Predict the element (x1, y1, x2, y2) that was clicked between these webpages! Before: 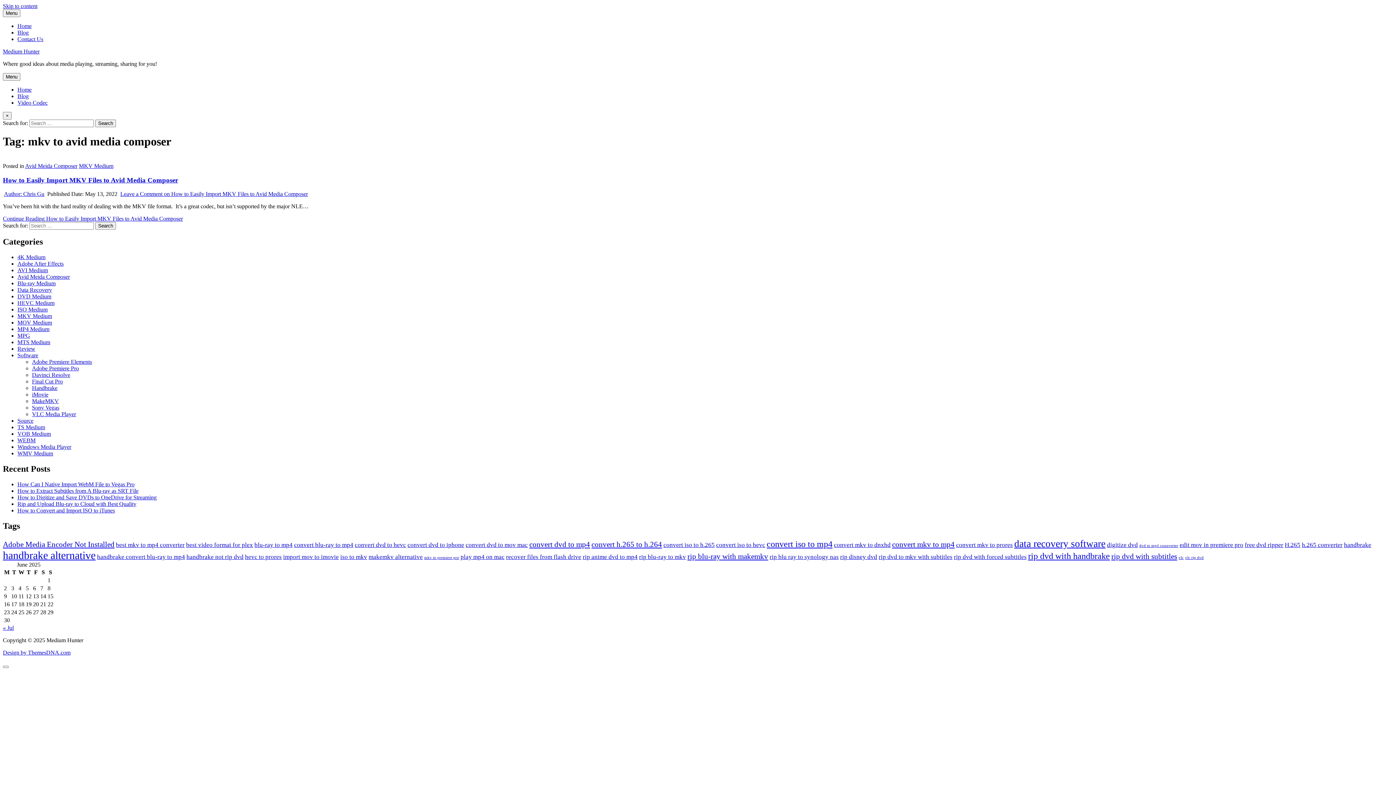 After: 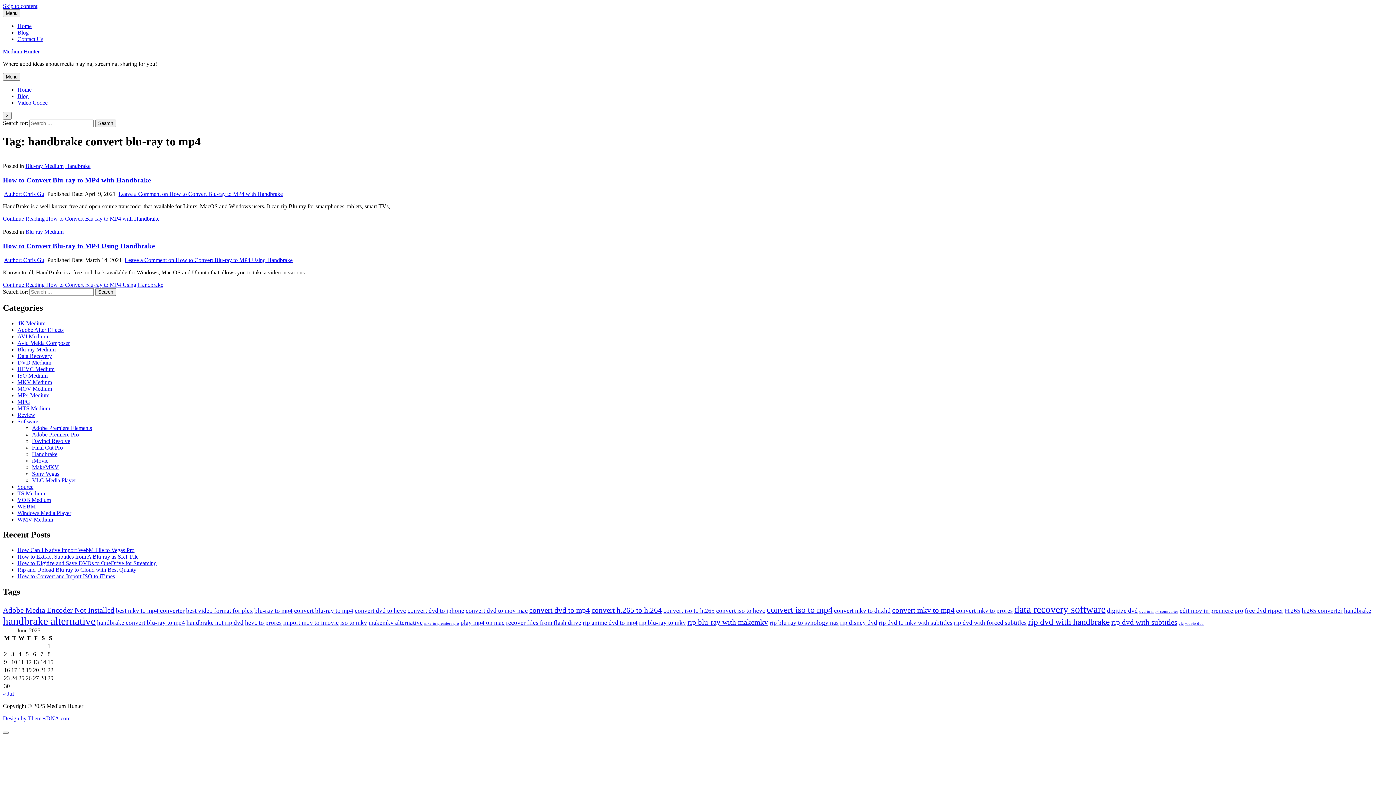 Action: label: handbrake convert blu-ray to mp4 (2 items) bbox: (97, 553, 185, 560)